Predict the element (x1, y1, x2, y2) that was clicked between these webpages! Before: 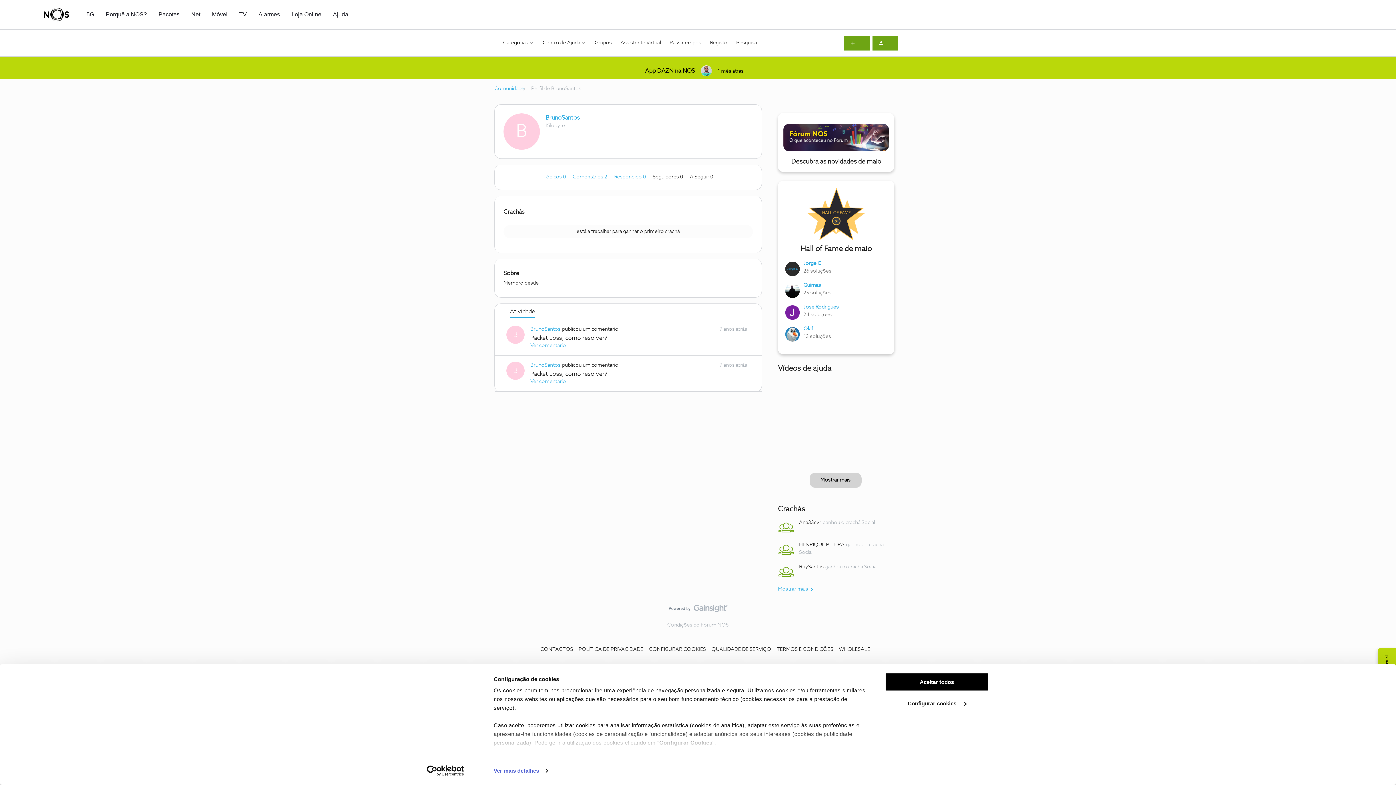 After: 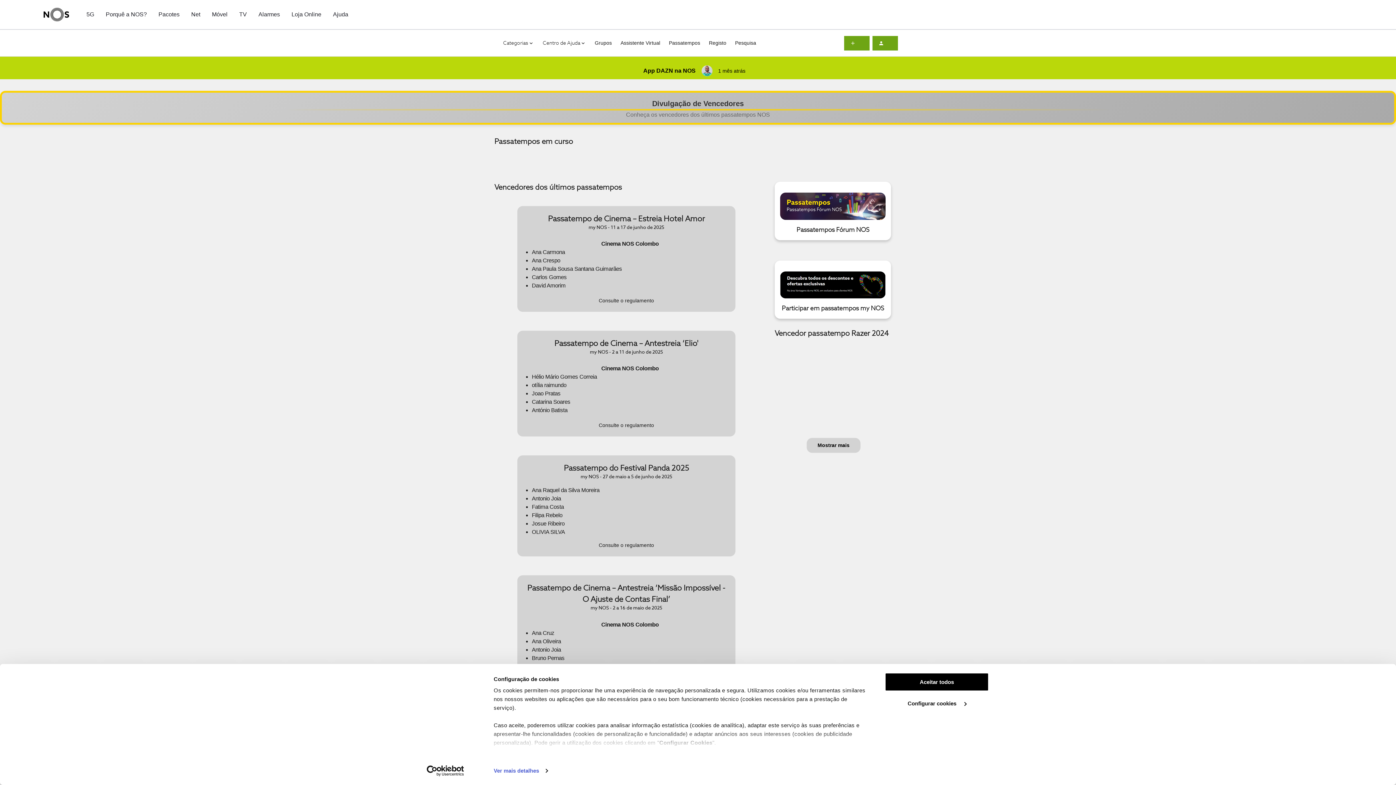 Action: bbox: (669, 39, 701, 46) label: Passatempos